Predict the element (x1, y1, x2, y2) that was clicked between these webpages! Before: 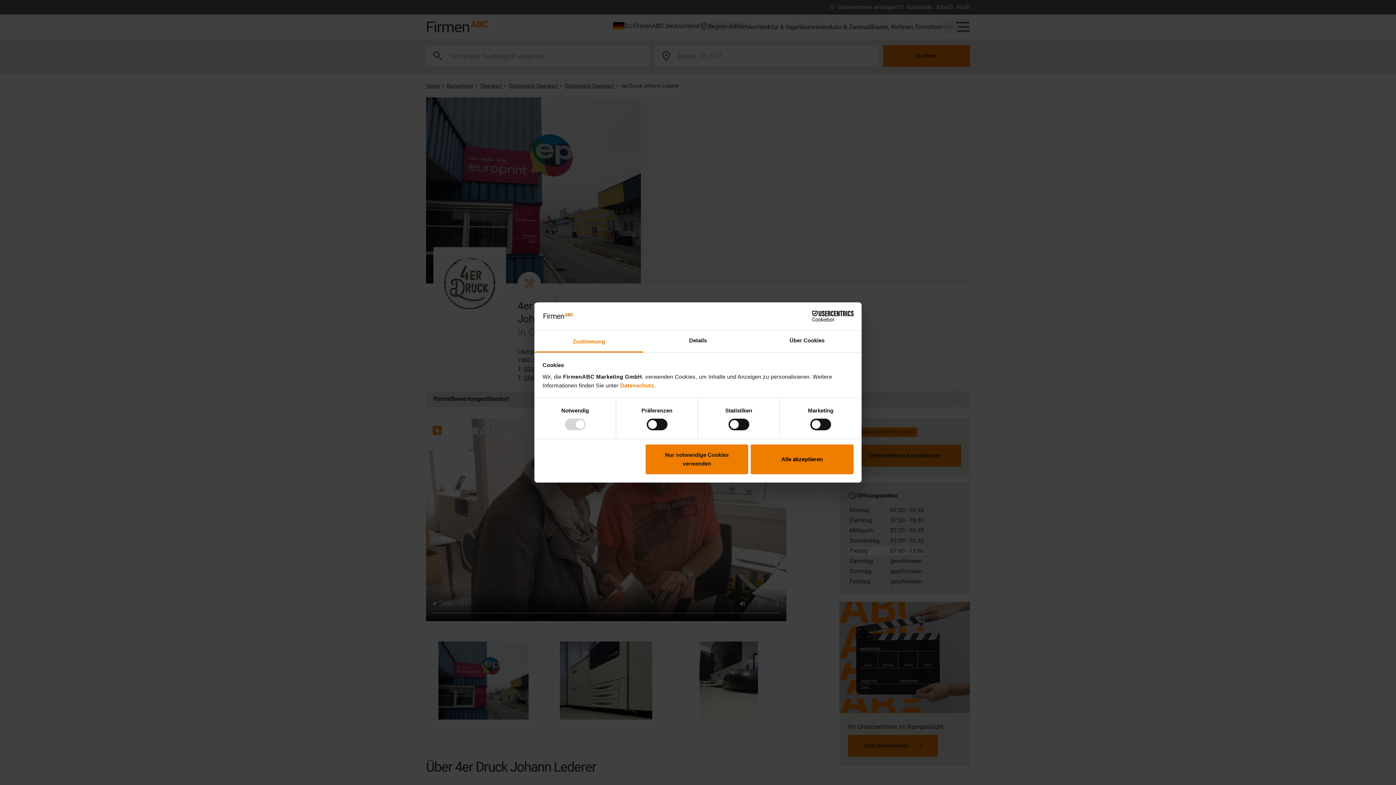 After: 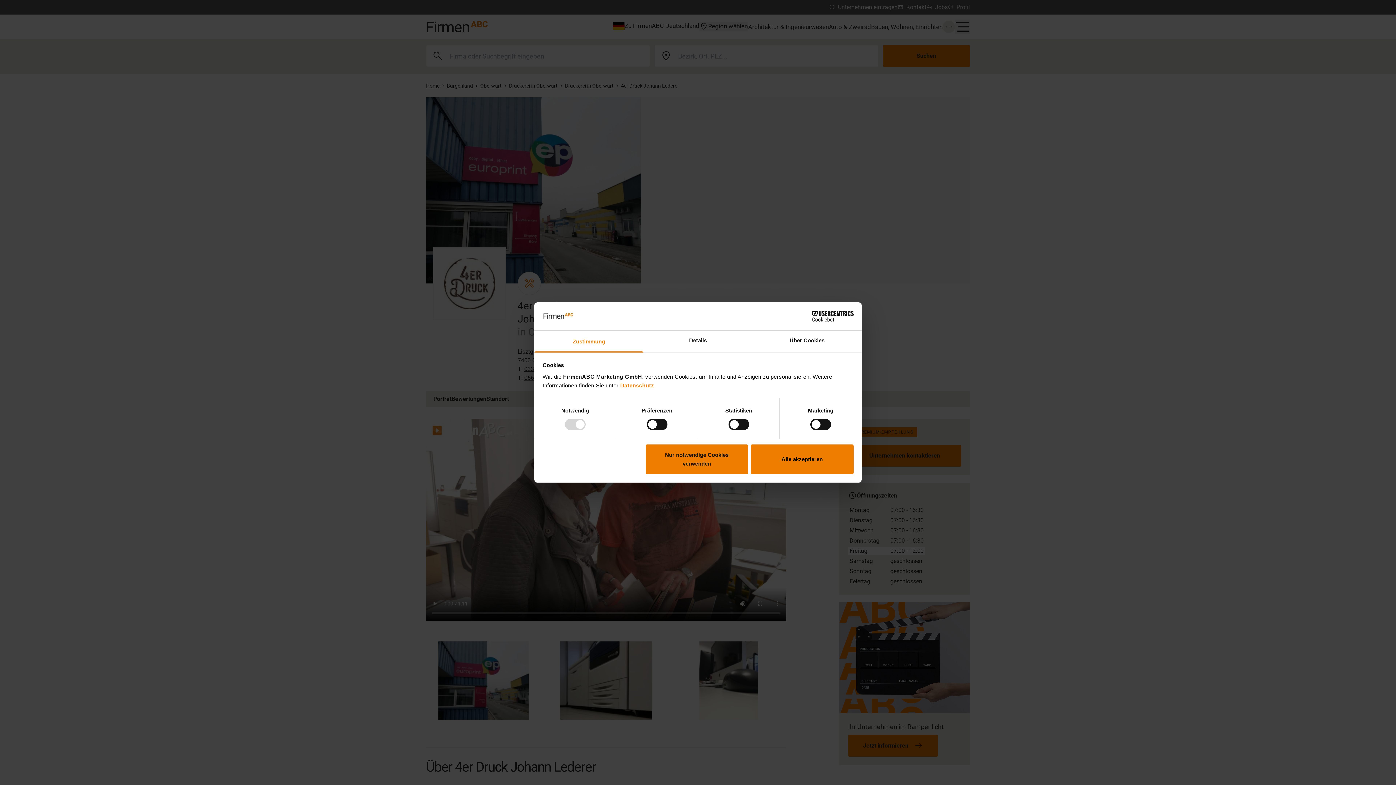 Action: label: Zustimmung bbox: (534, 330, 643, 352)